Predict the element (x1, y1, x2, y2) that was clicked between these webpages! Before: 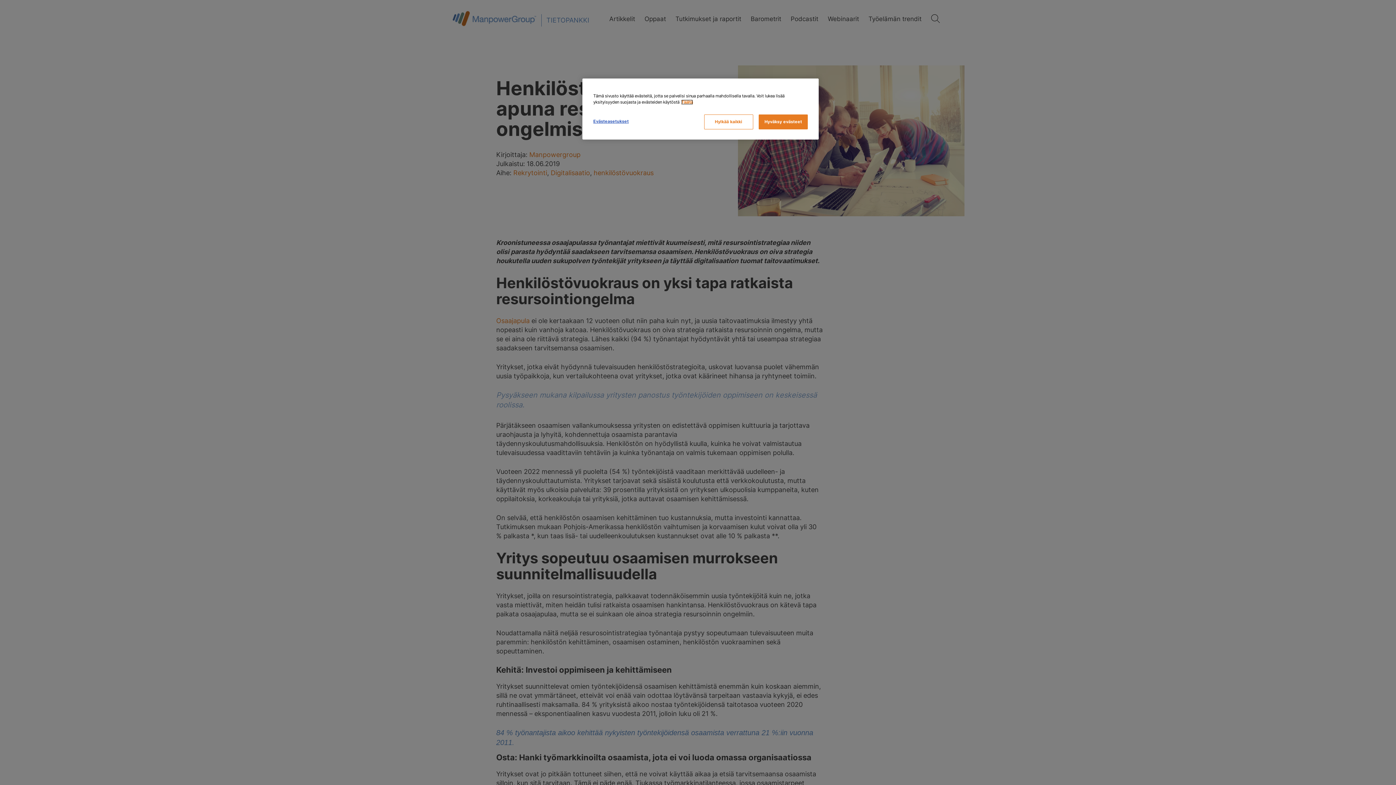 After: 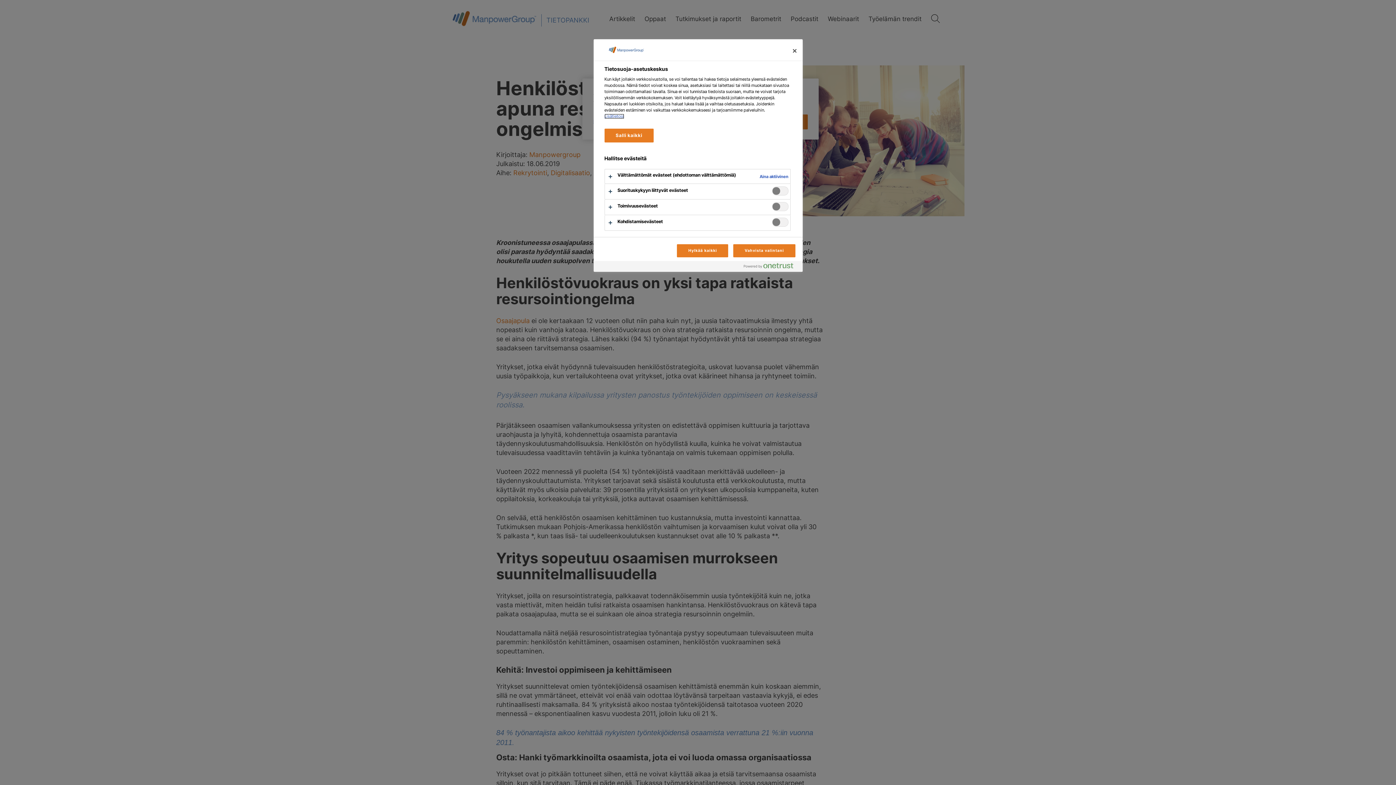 Action: label: Evästeasetukset bbox: (593, 114, 642, 128)